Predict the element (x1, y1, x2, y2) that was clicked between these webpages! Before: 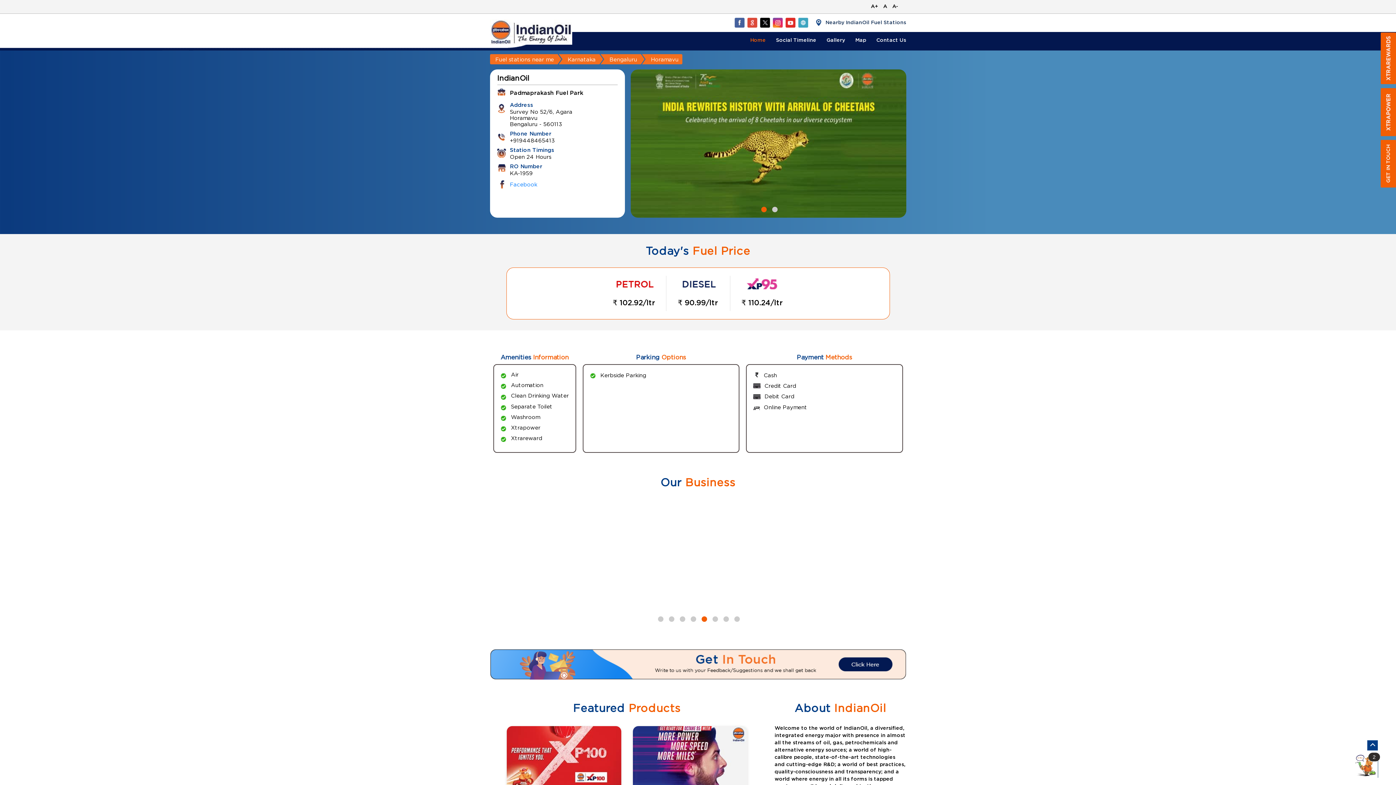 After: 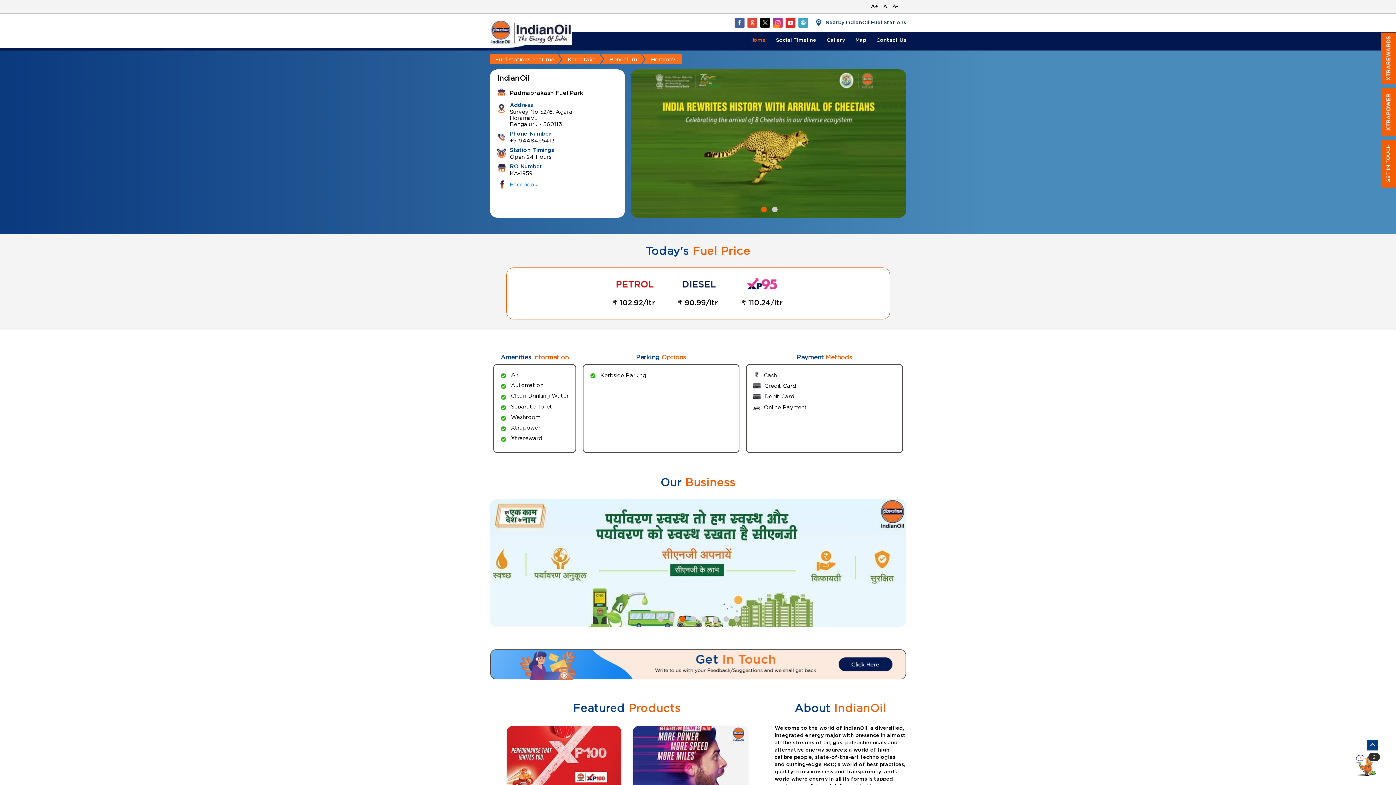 Action: bbox: (734, 17, 744, 27)